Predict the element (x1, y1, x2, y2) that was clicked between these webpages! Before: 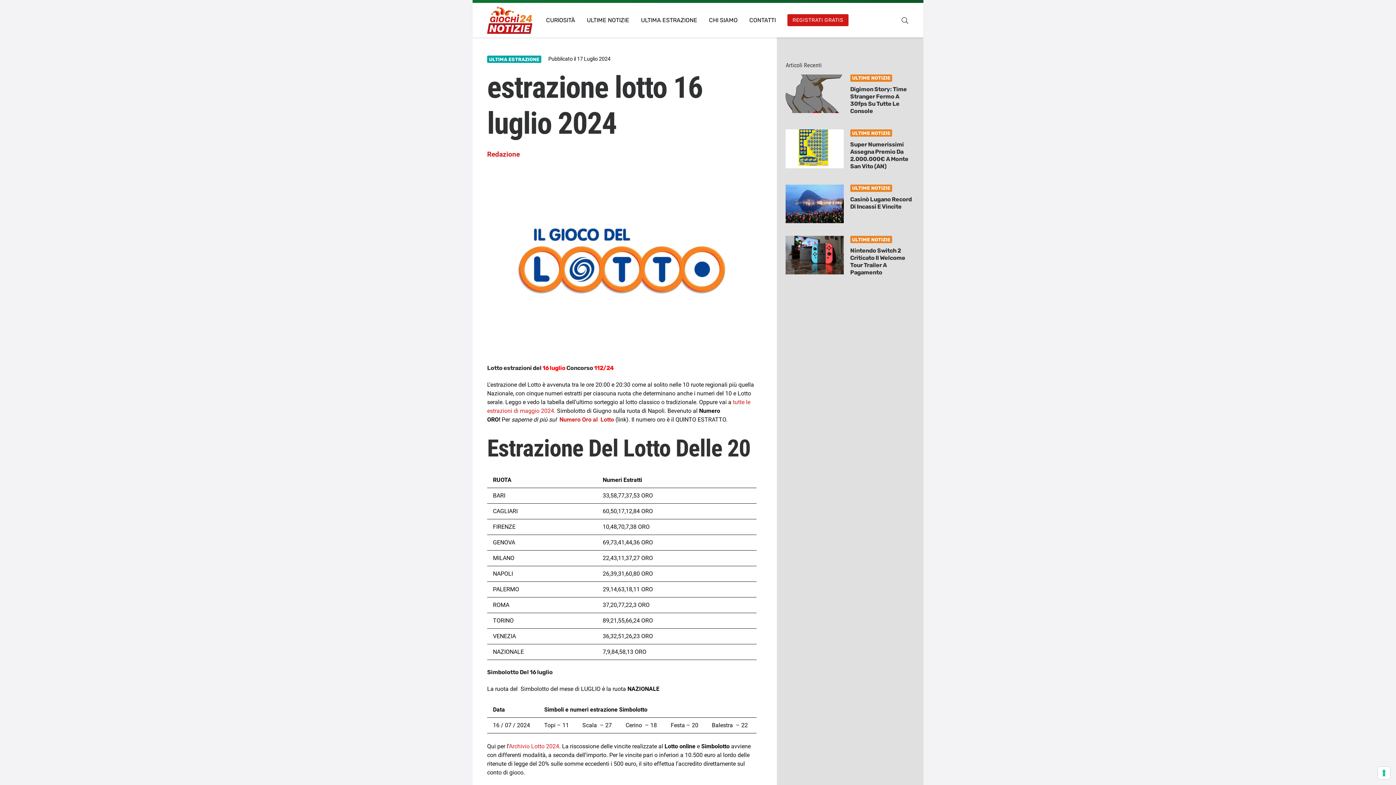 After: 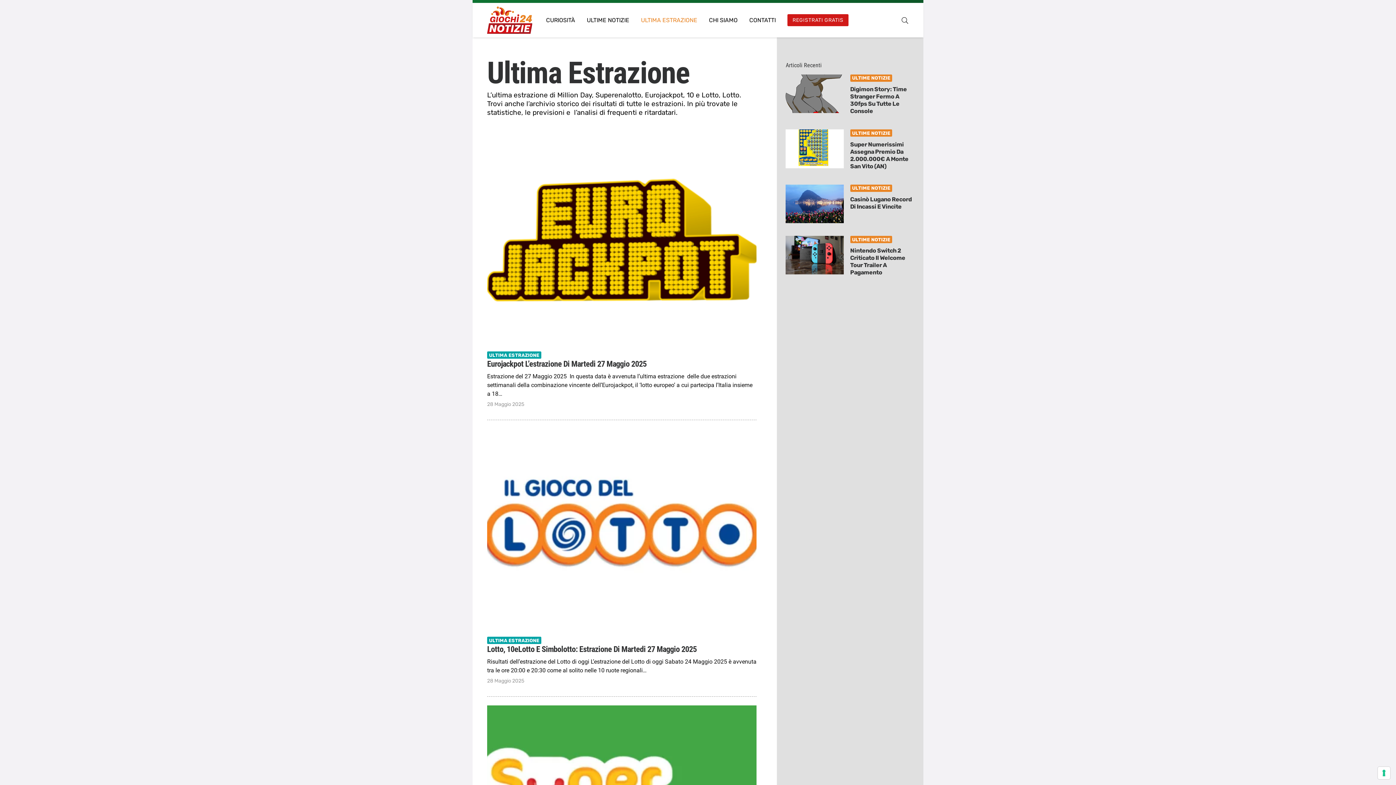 Action: bbox: (635, 2, 703, 37) label: ULTIMA ESTRAZIONE